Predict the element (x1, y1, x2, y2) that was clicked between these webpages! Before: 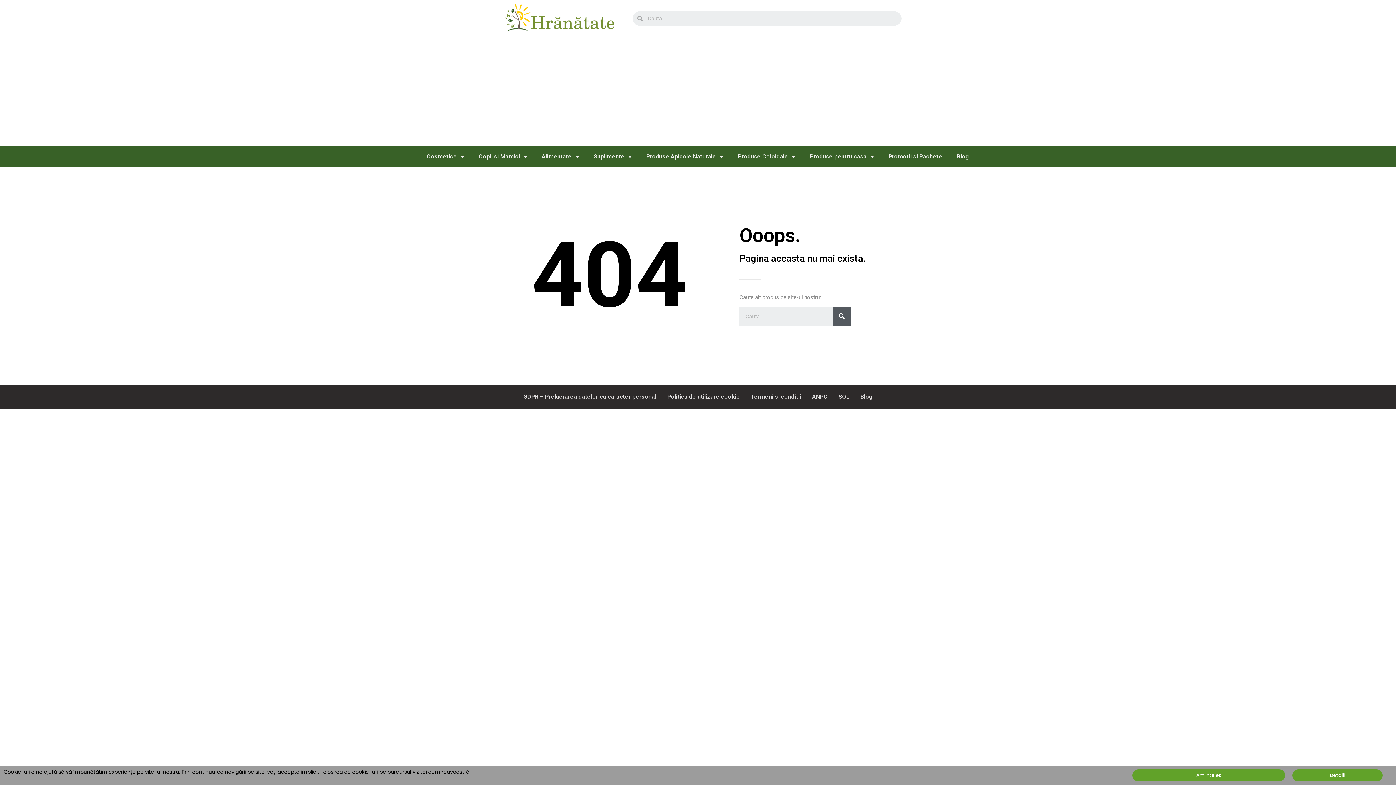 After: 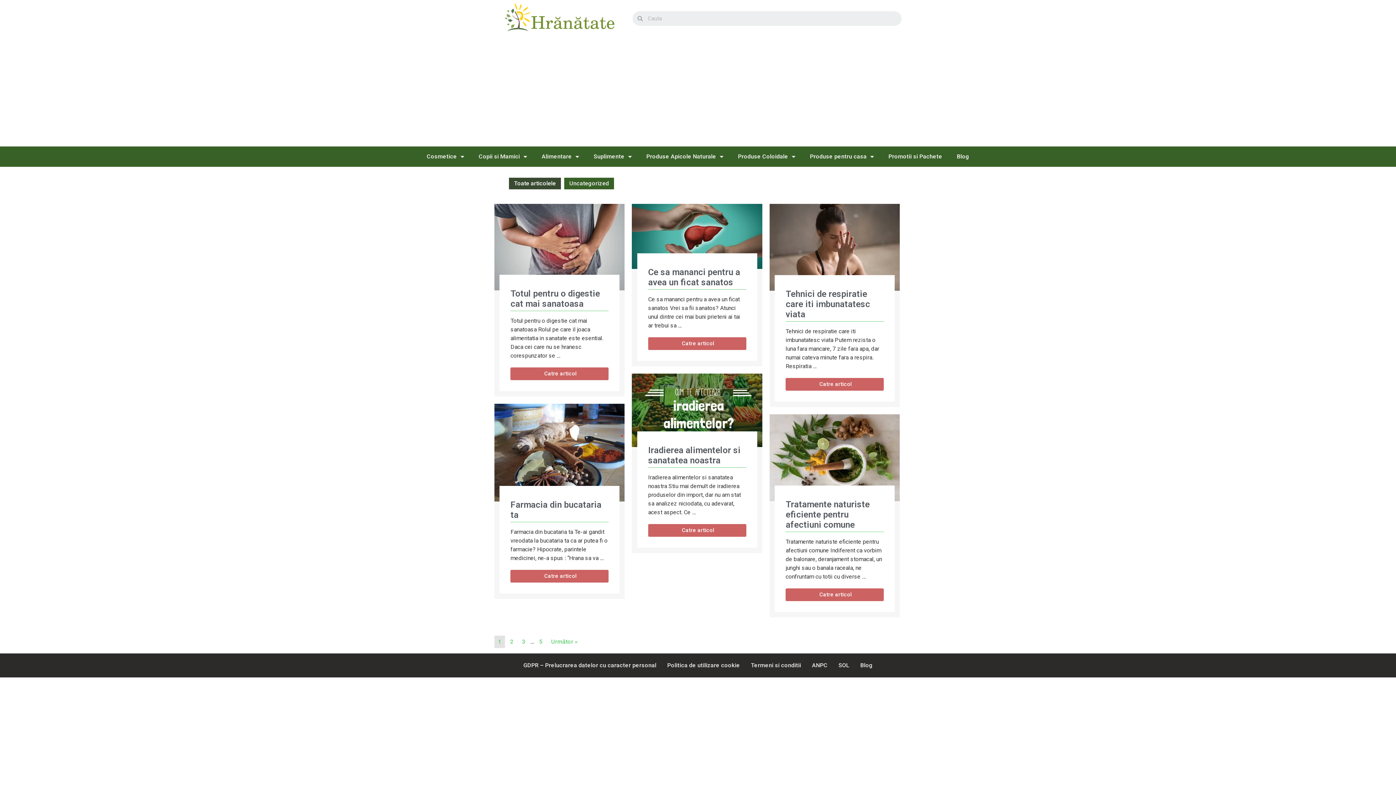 Action: label: Blog bbox: (949, 148, 976, 165)